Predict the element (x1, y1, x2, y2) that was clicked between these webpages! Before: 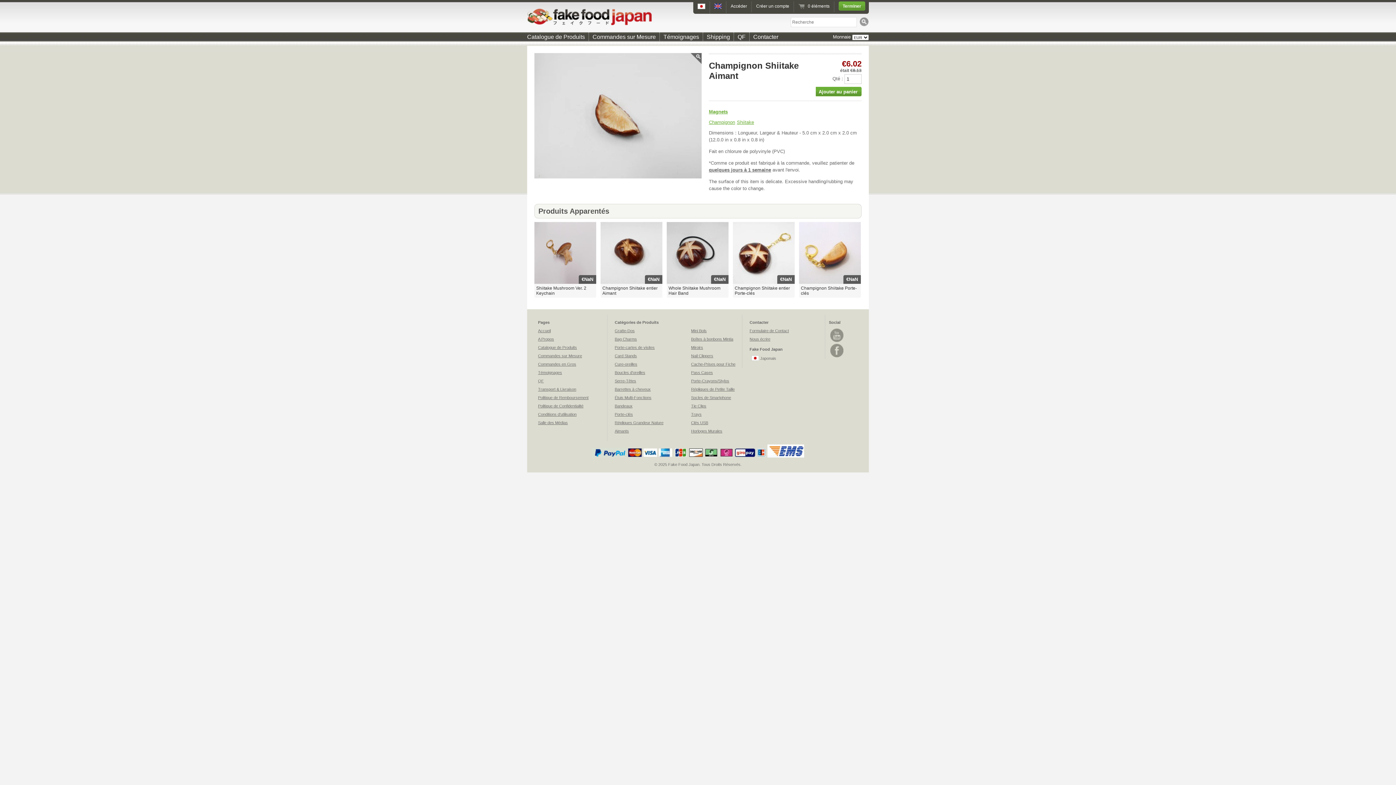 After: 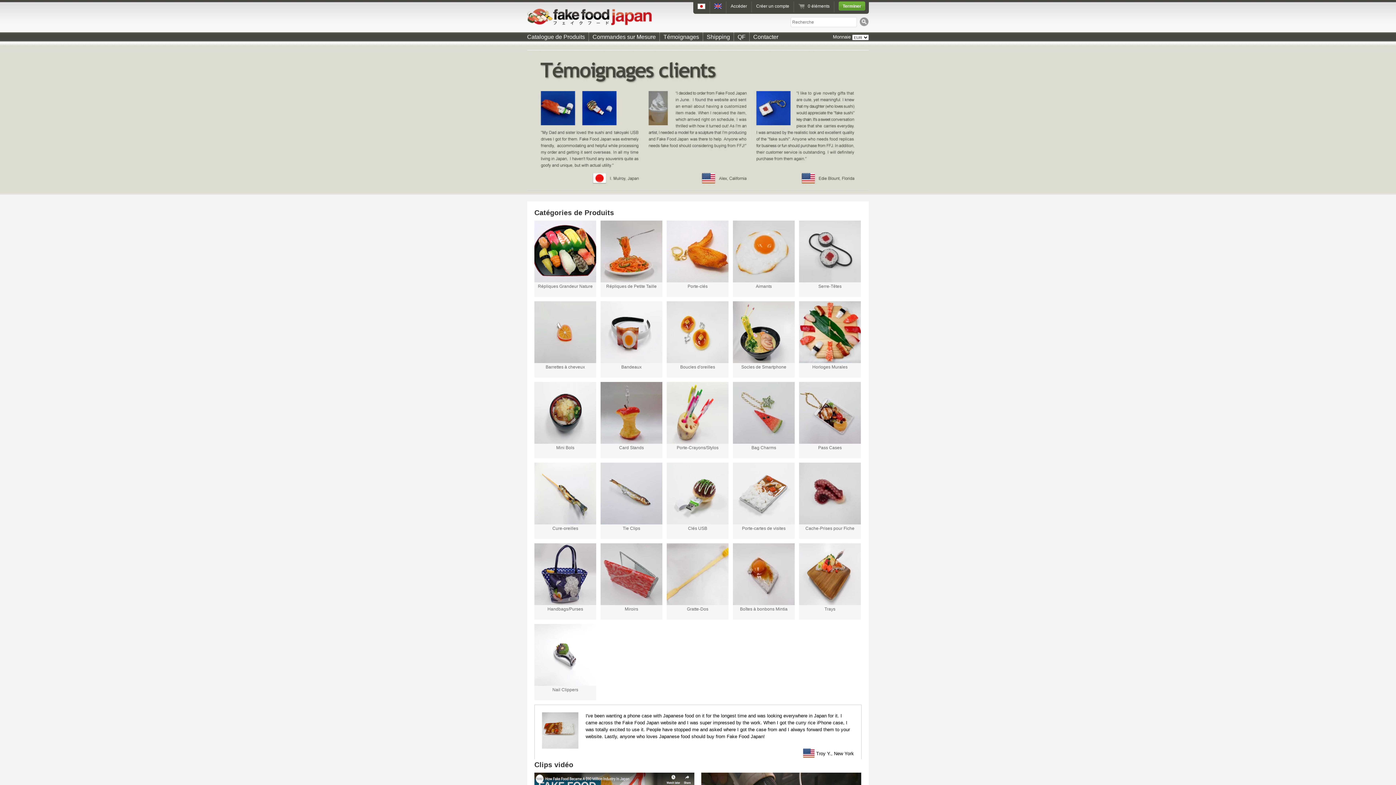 Action: bbox: (538, 328, 550, 333) label: Accueil